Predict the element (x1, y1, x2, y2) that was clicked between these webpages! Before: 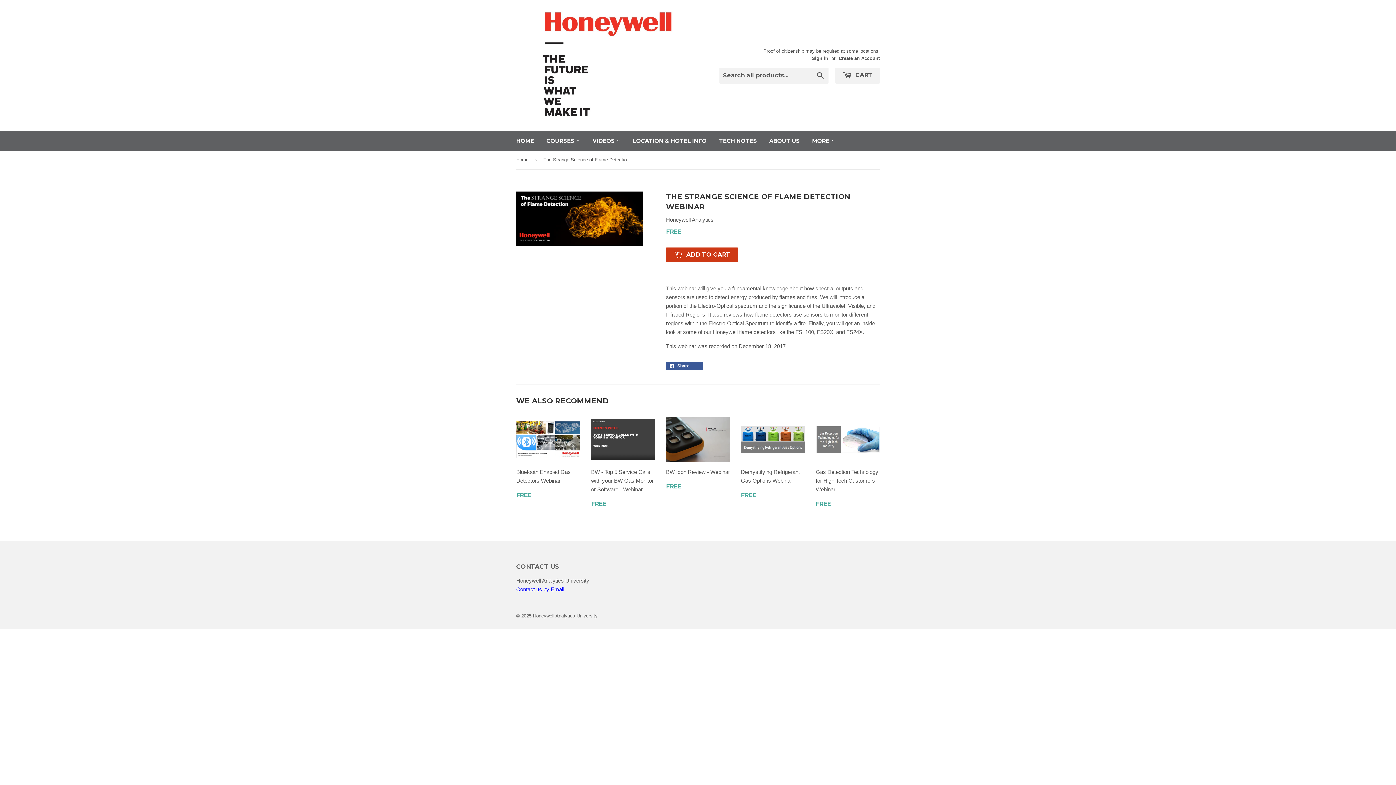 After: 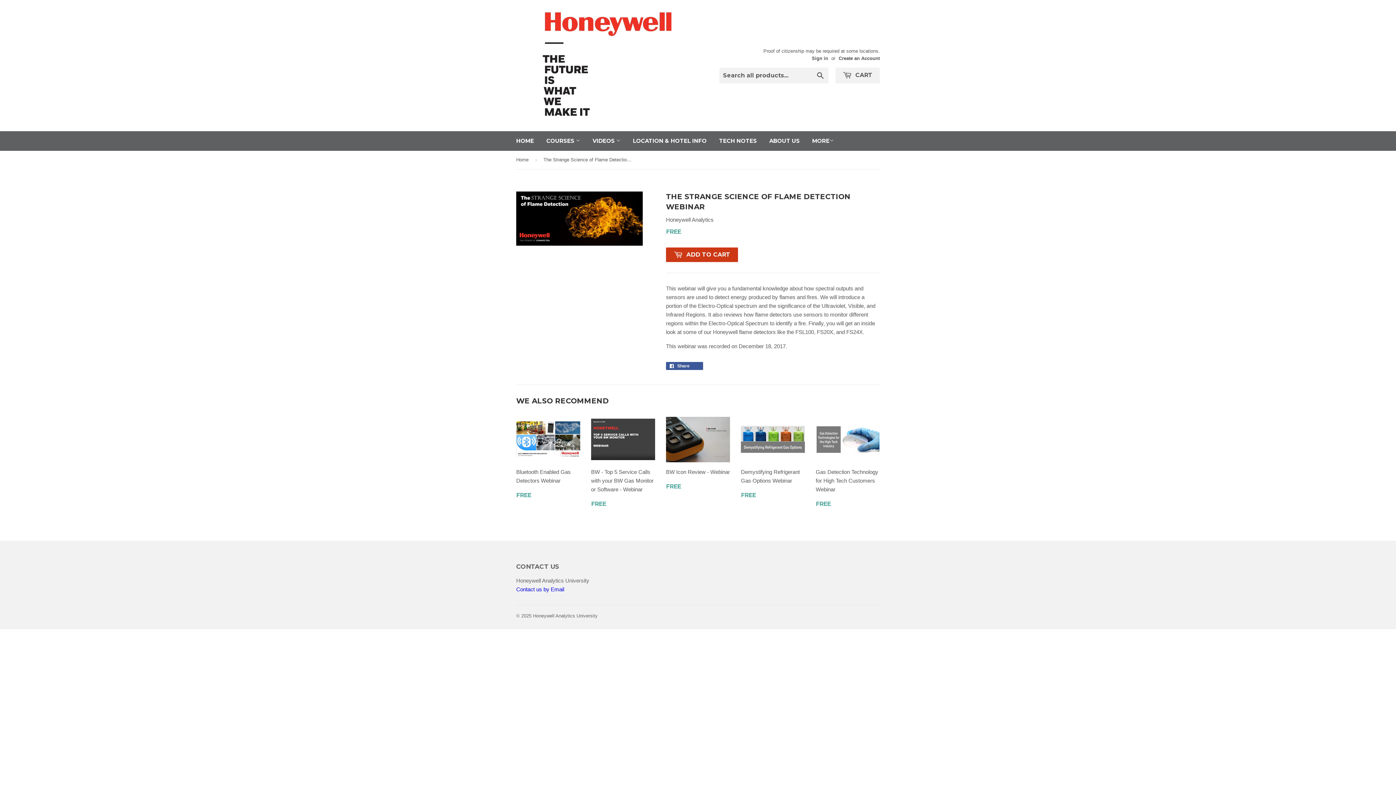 Action: label: Contact us by Email bbox: (516, 586, 564, 592)